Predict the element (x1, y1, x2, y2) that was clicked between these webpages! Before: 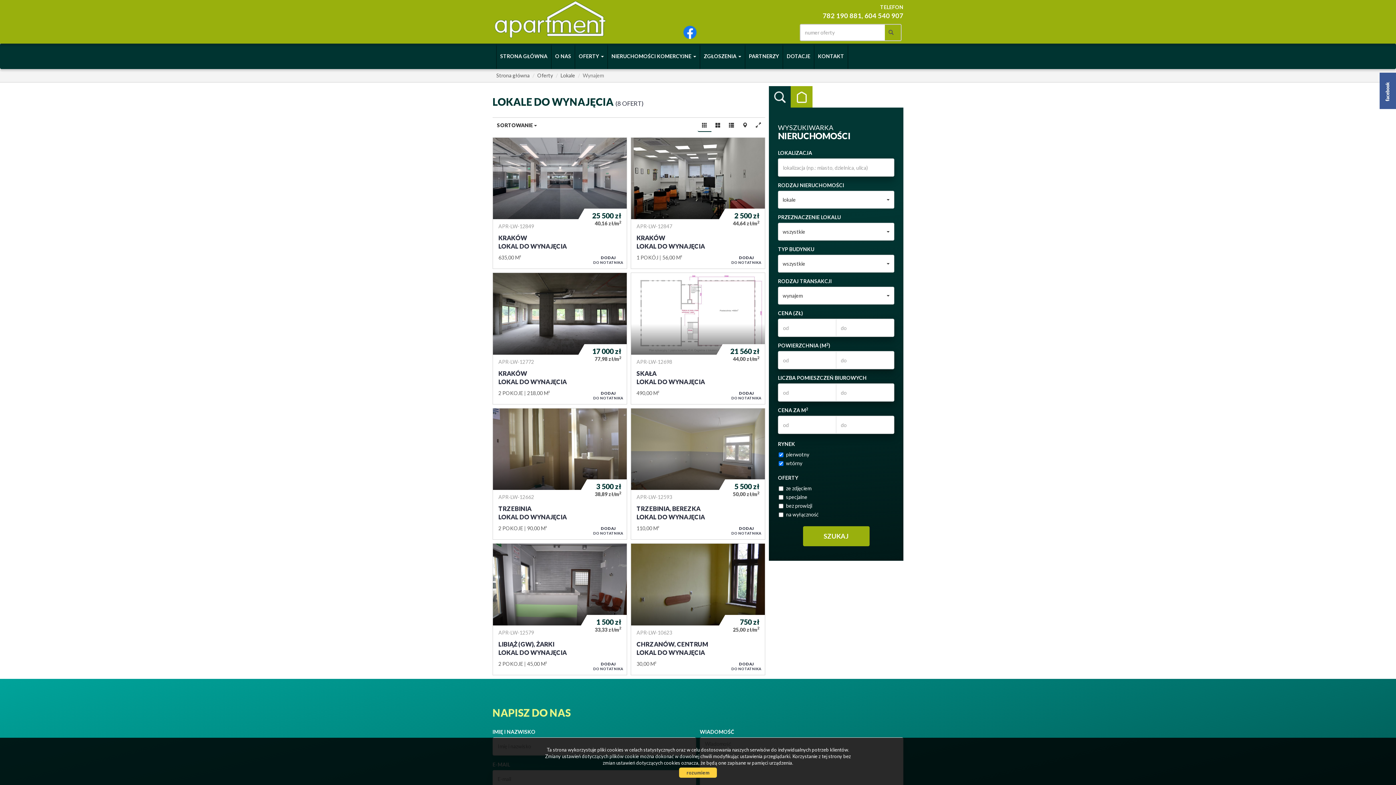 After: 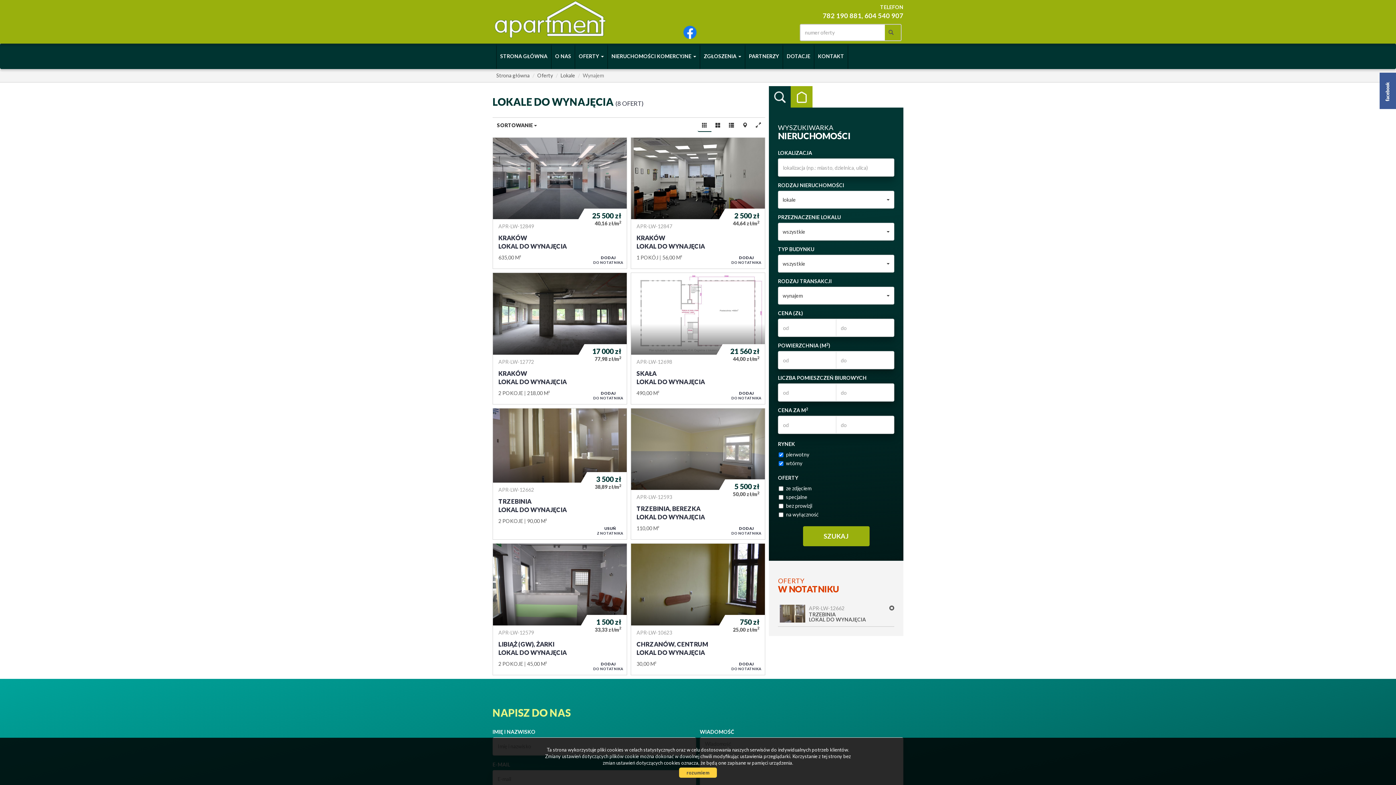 Action: bbox: (593, 525, 623, 536) label: DODAJ
DO NOTATNIKA